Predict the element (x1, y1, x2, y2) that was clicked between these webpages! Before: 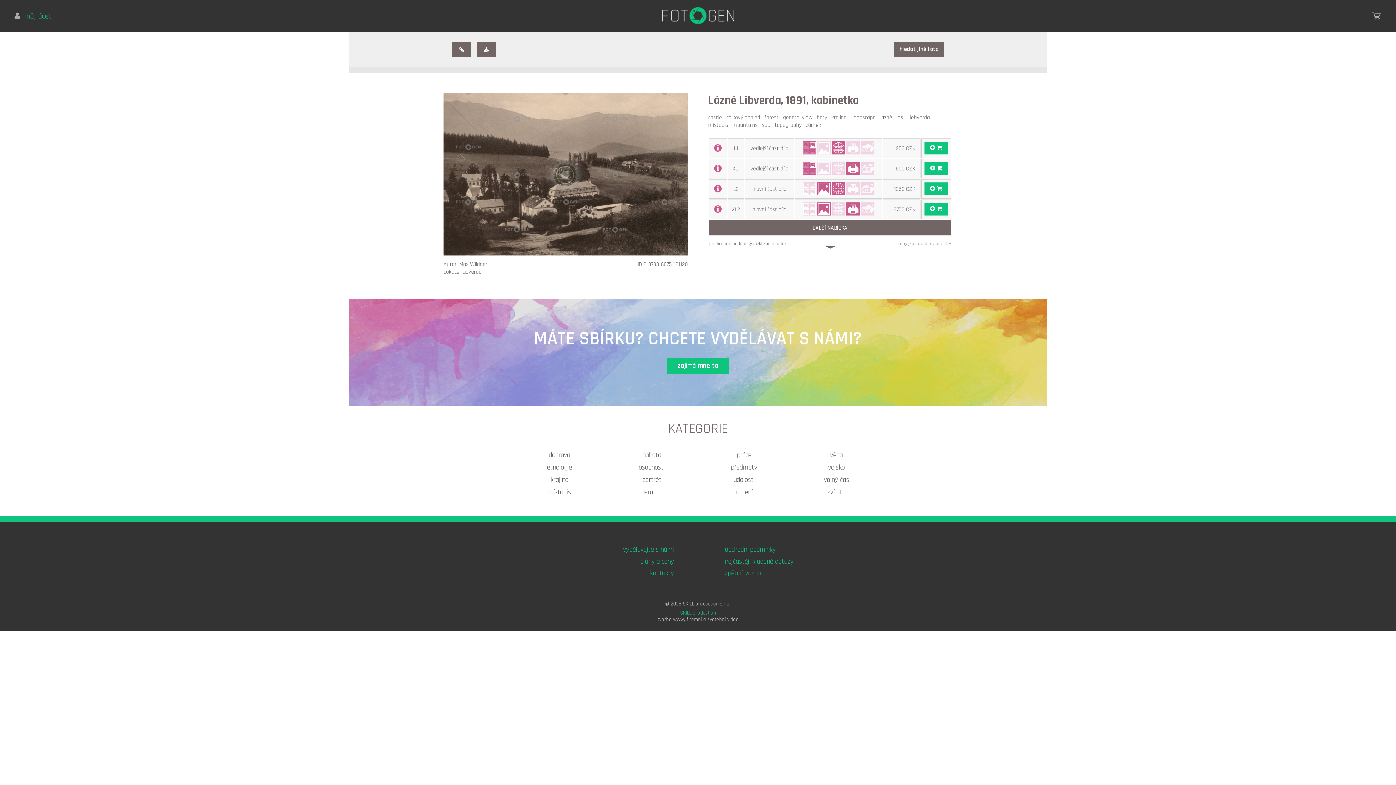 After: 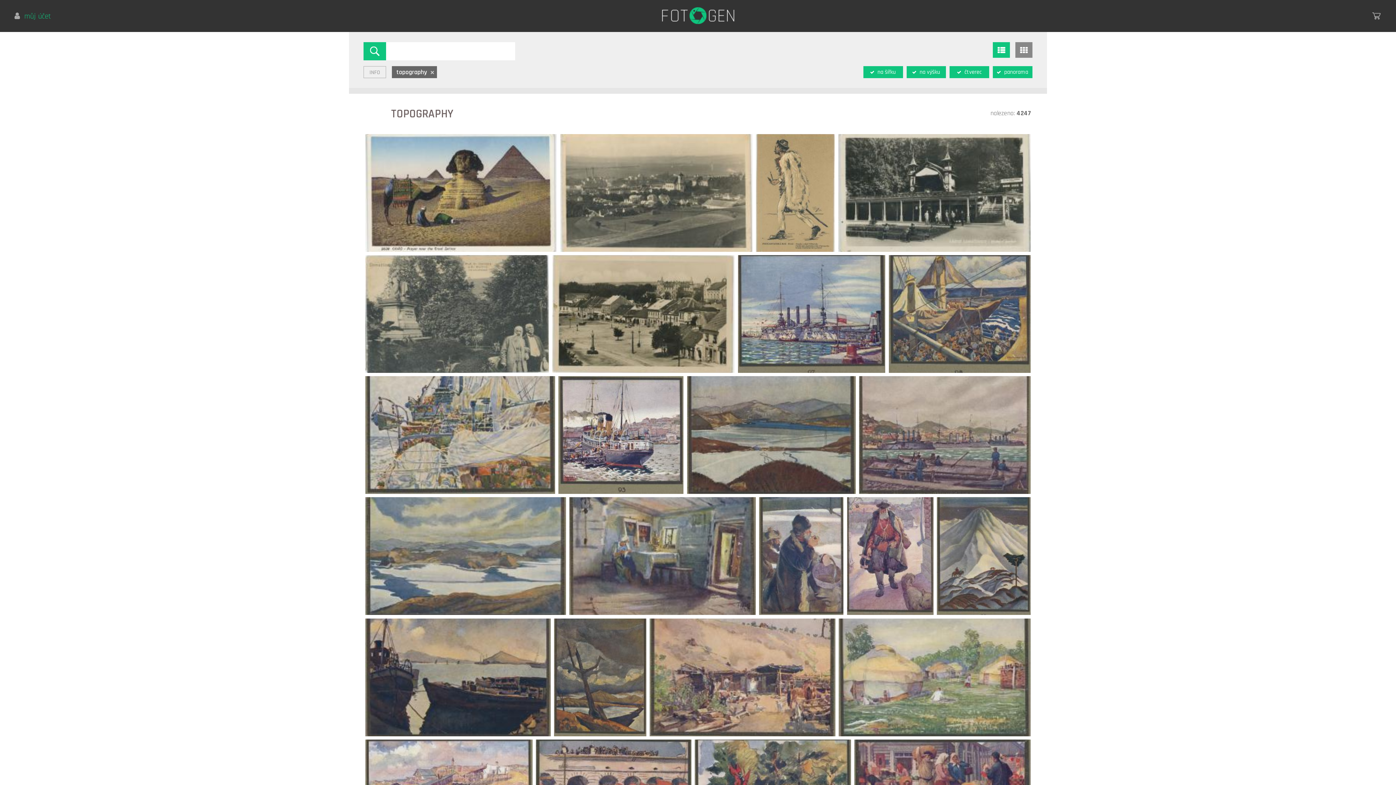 Action: bbox: (774, 121, 804, 128) label: topography  